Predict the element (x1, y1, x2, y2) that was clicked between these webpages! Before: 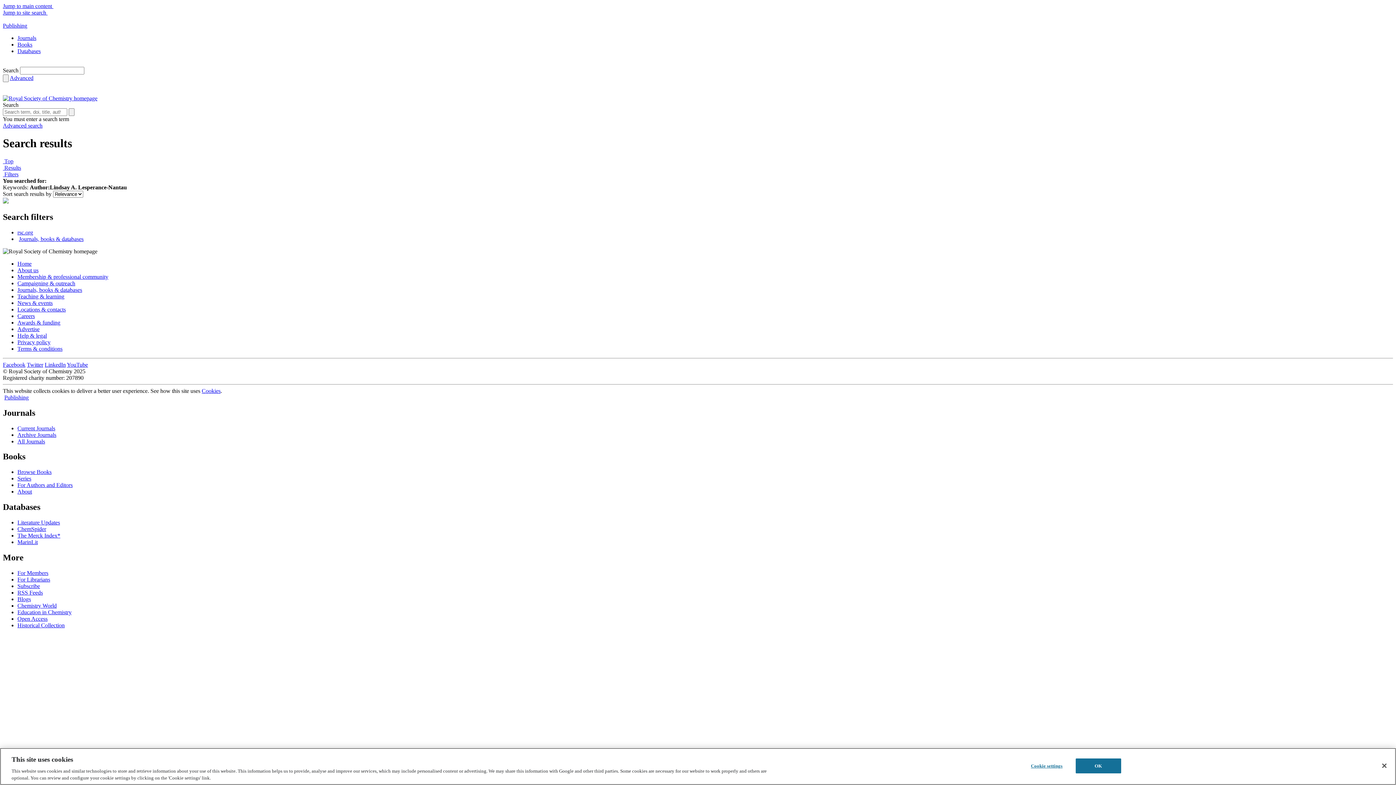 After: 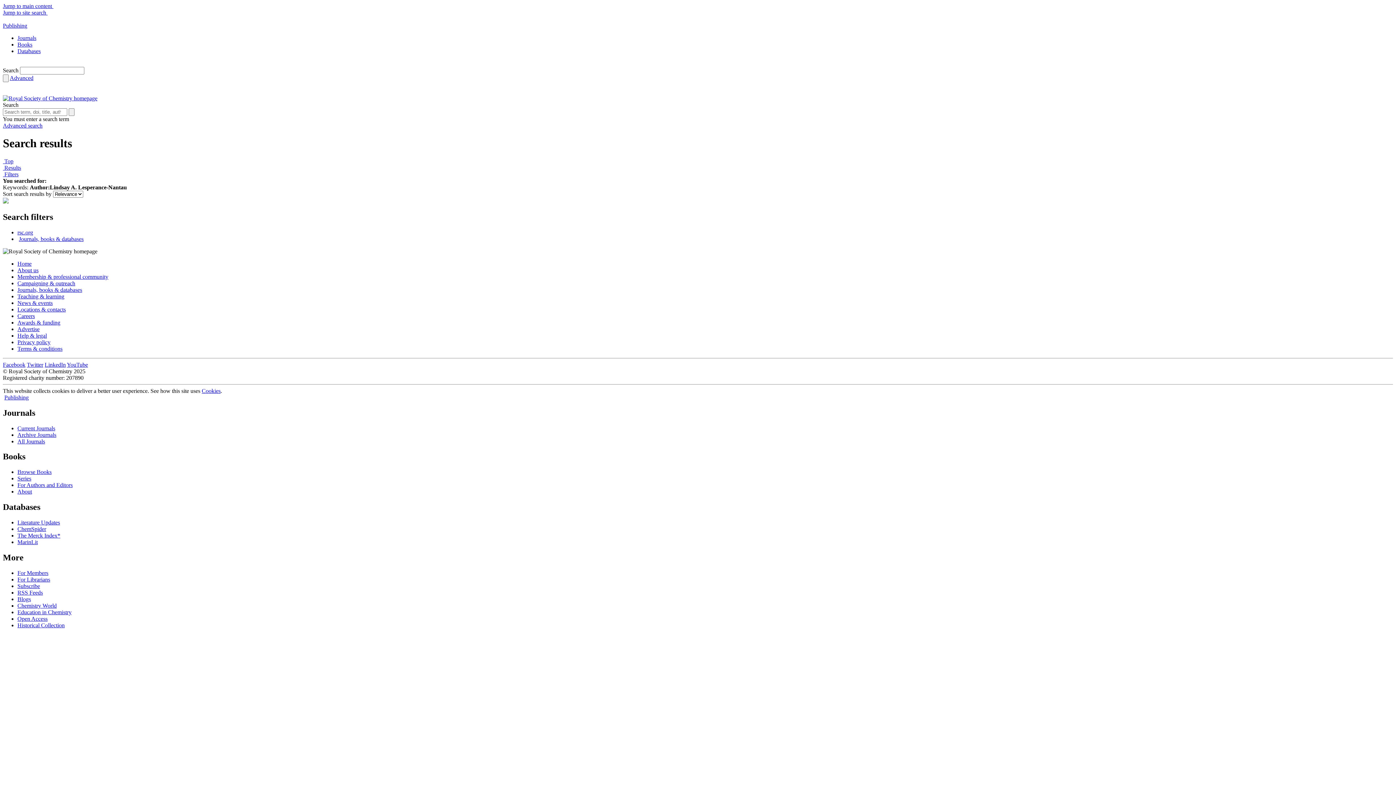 Action: label: Historical Collection bbox: (17, 622, 64, 628)